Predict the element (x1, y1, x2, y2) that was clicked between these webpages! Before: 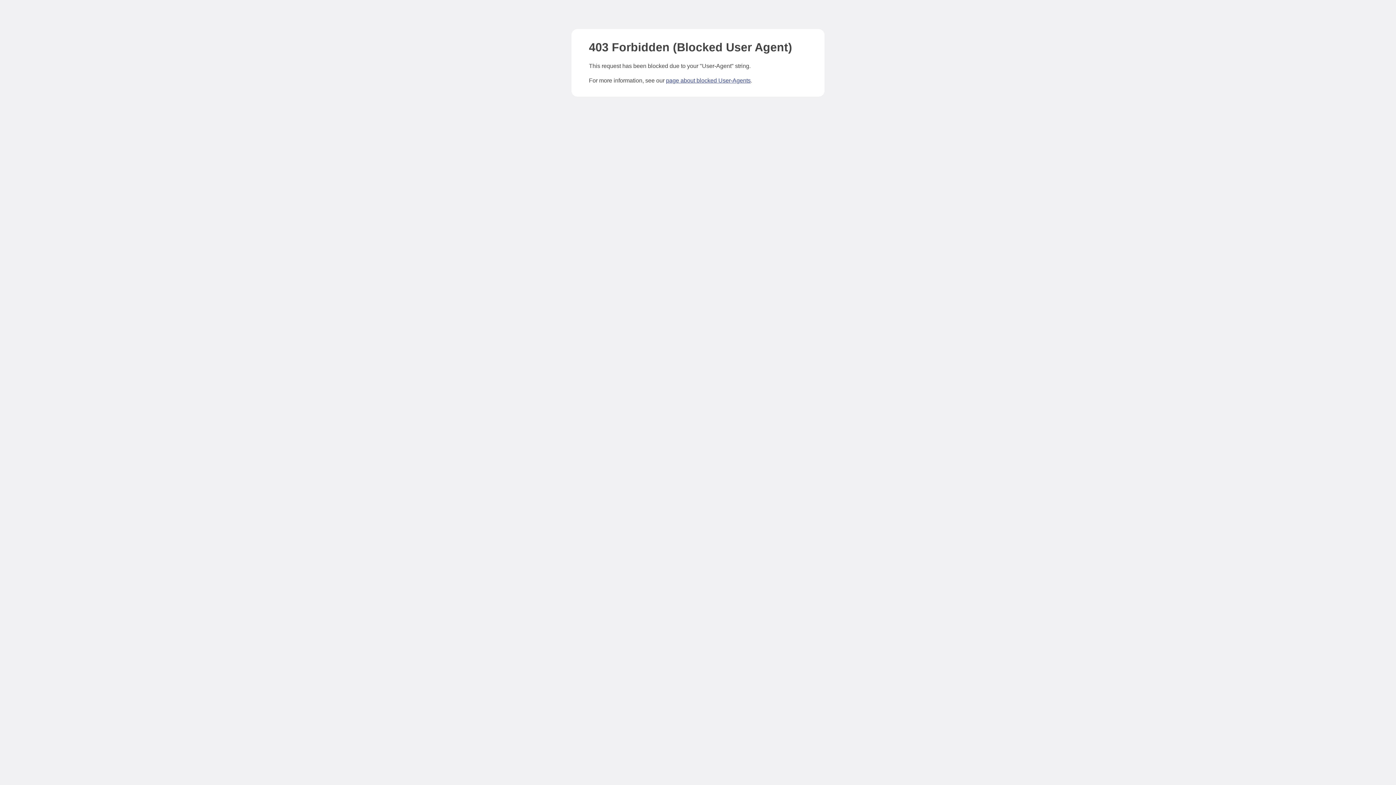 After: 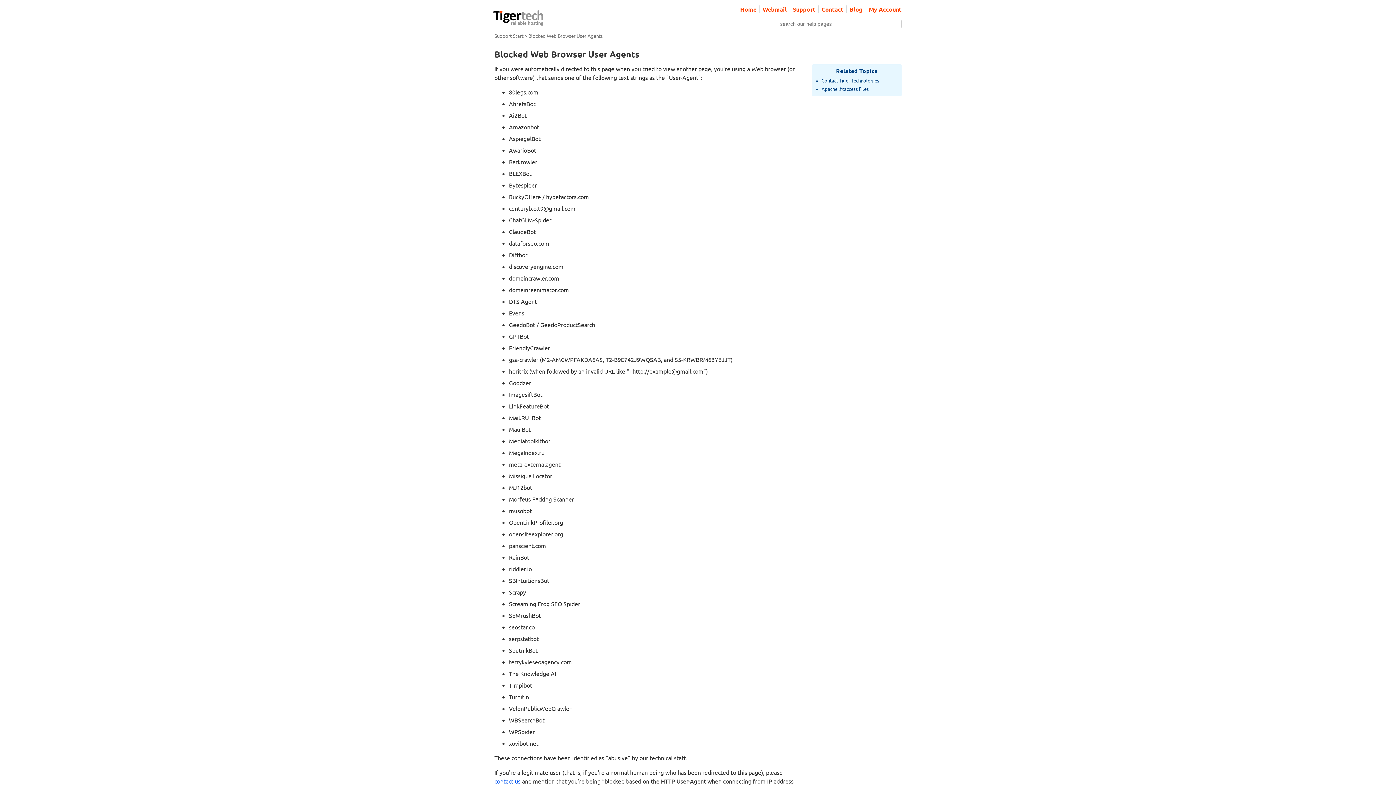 Action: bbox: (666, 77, 750, 83) label: page about blocked User-Agents